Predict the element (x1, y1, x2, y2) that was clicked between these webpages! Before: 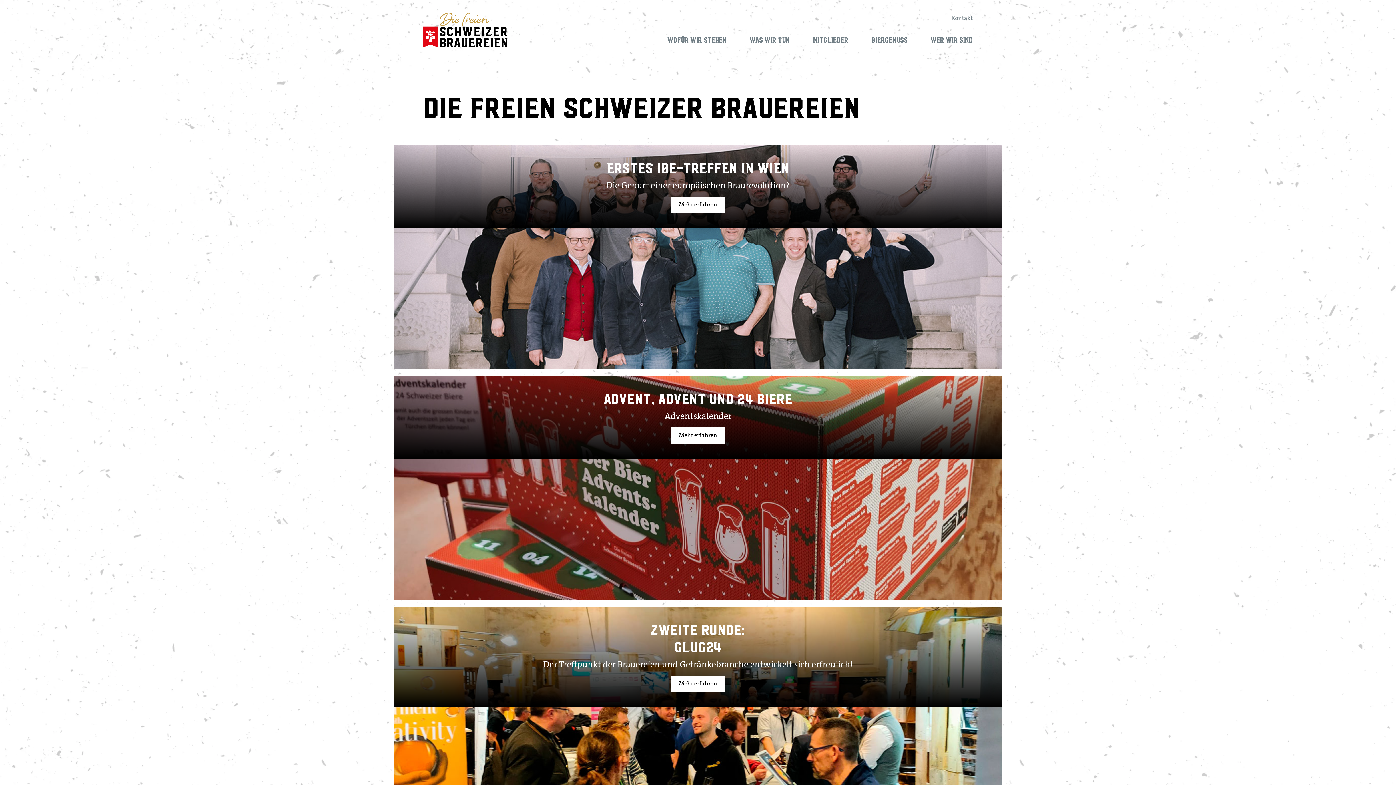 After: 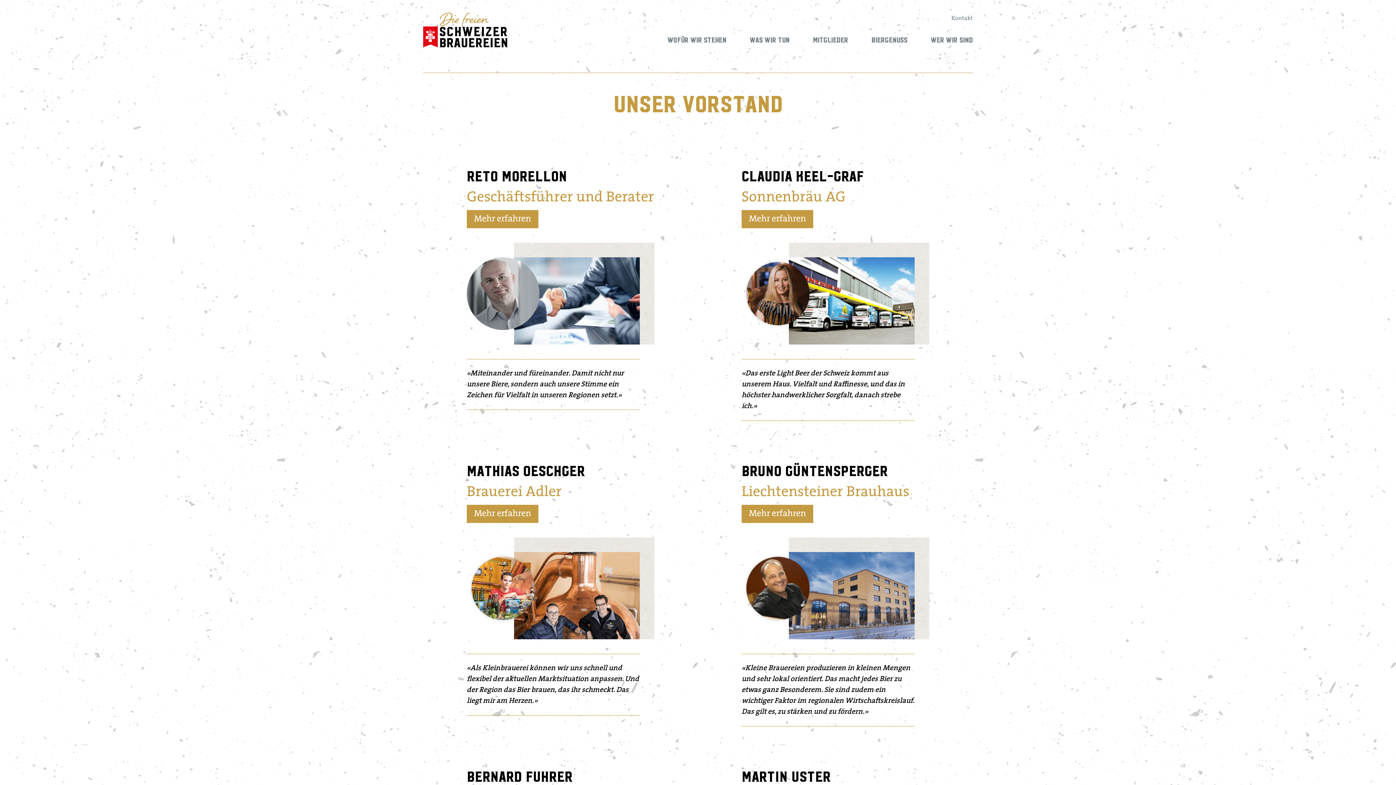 Action: label: Wer wir sind bbox: (919, 35, 973, 45)